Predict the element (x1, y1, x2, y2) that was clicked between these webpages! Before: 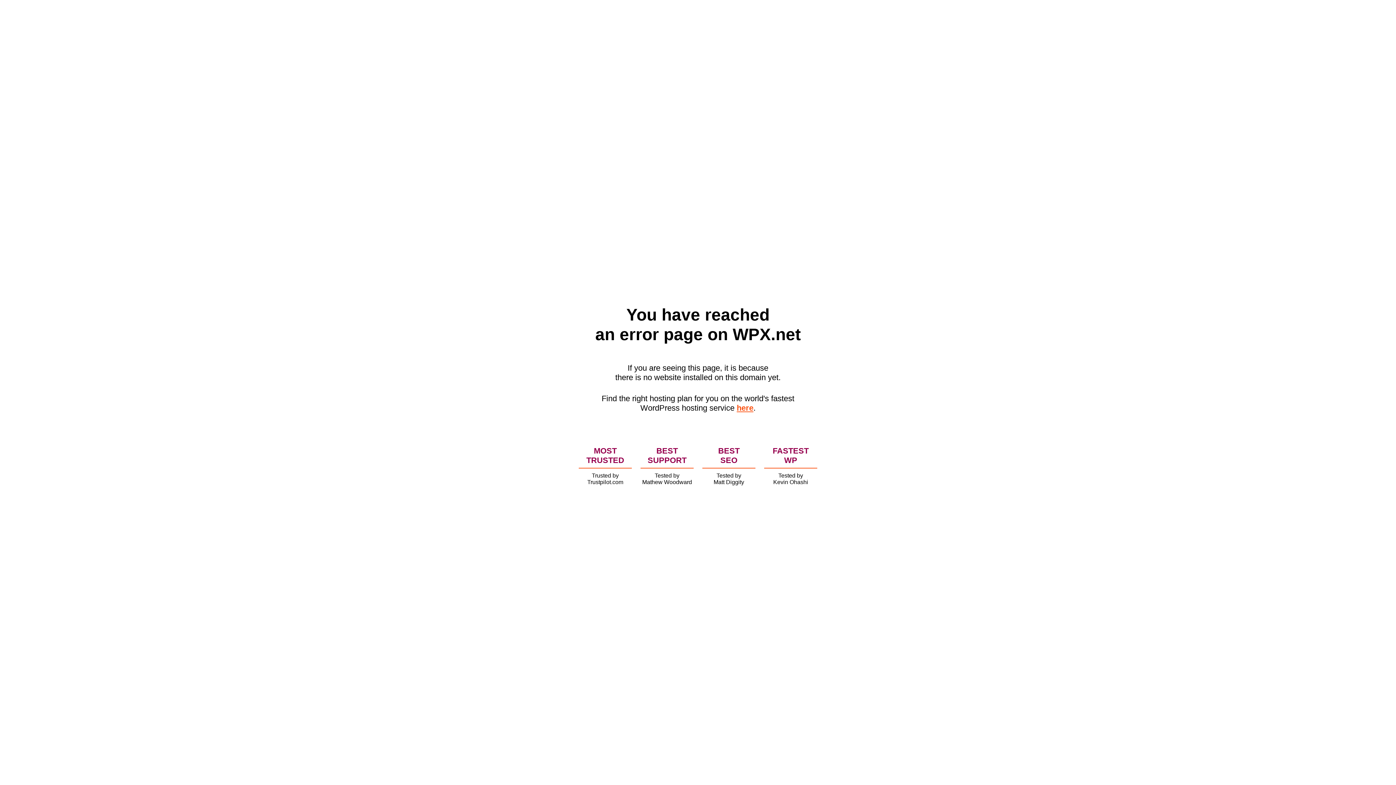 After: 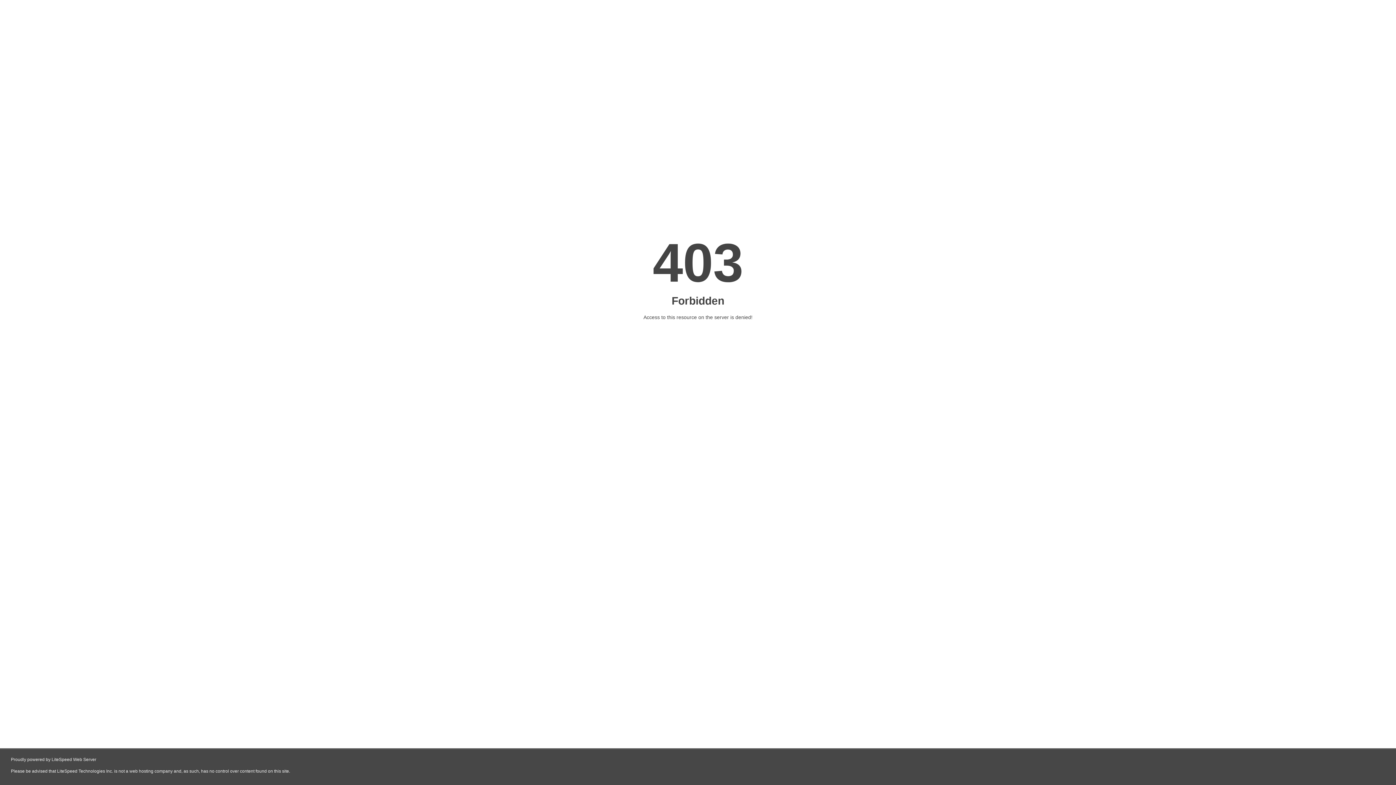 Action: label: here bbox: (736, 403, 753, 412)